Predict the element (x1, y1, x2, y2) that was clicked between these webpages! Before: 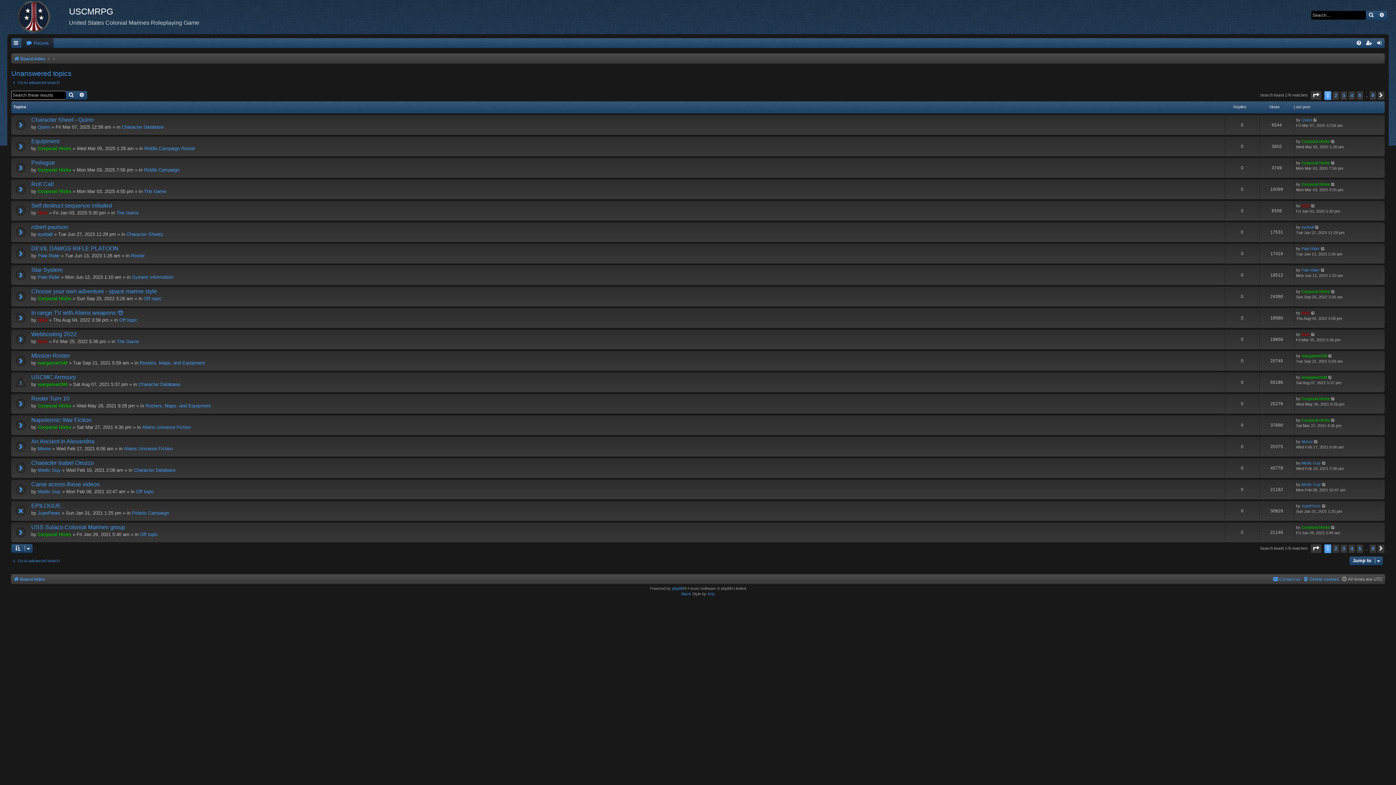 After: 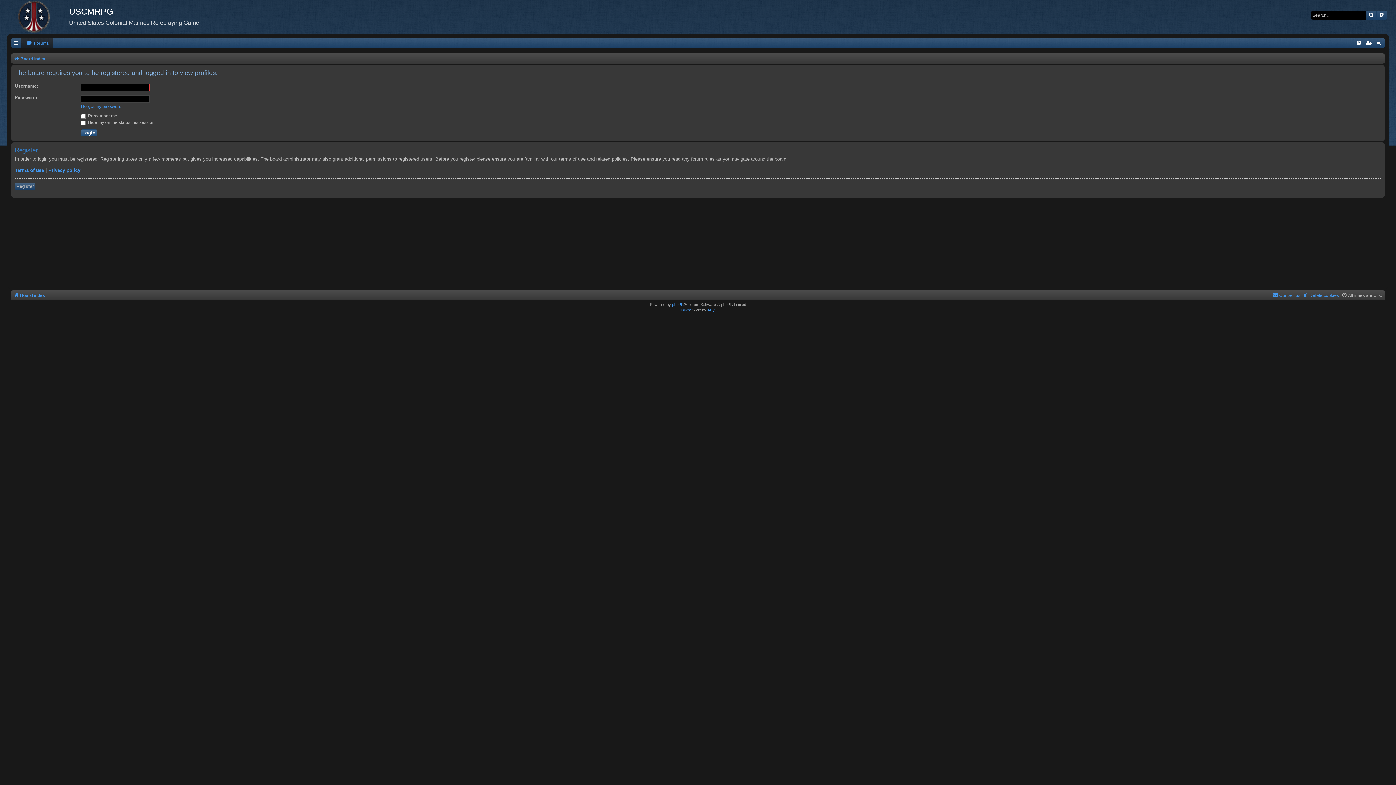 Action: bbox: (37, 317, 47, 323) label: Nick